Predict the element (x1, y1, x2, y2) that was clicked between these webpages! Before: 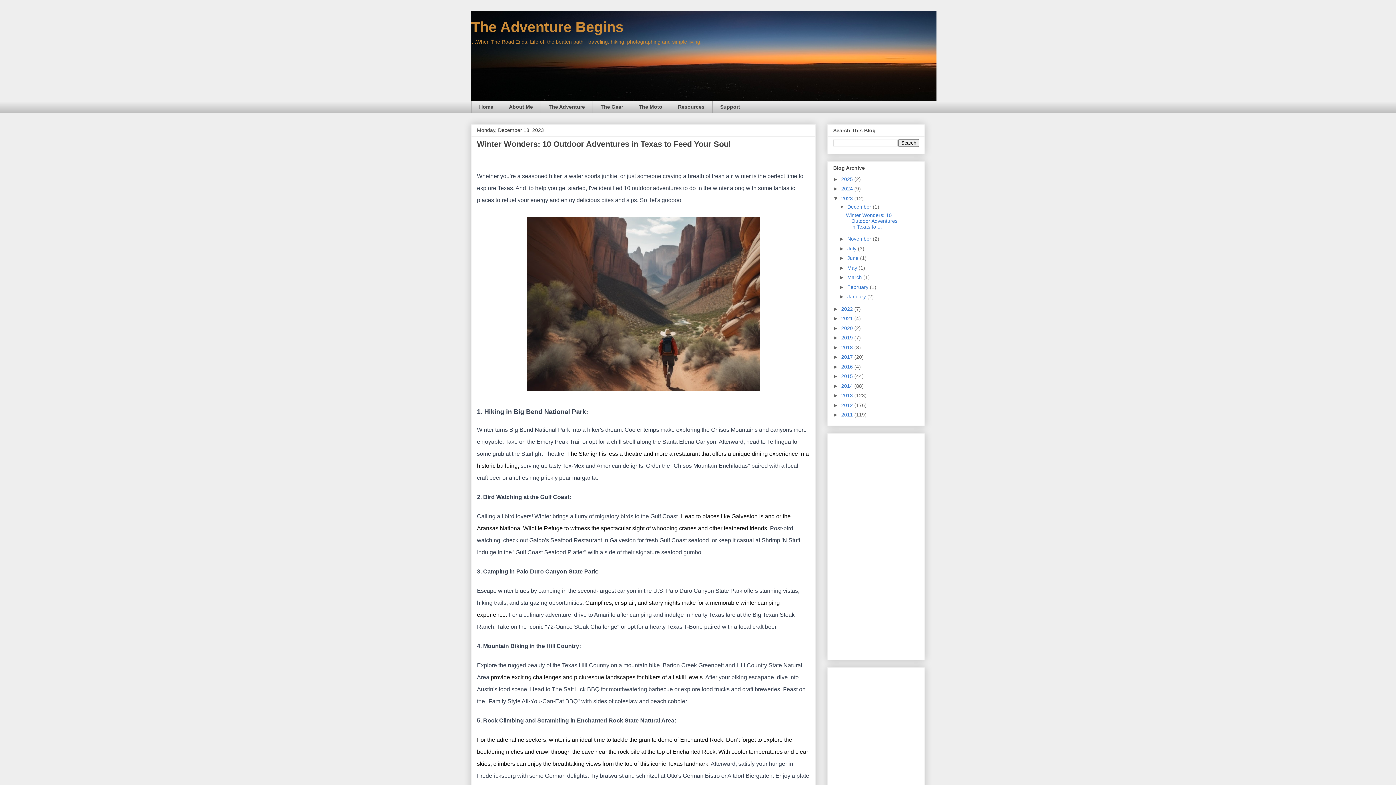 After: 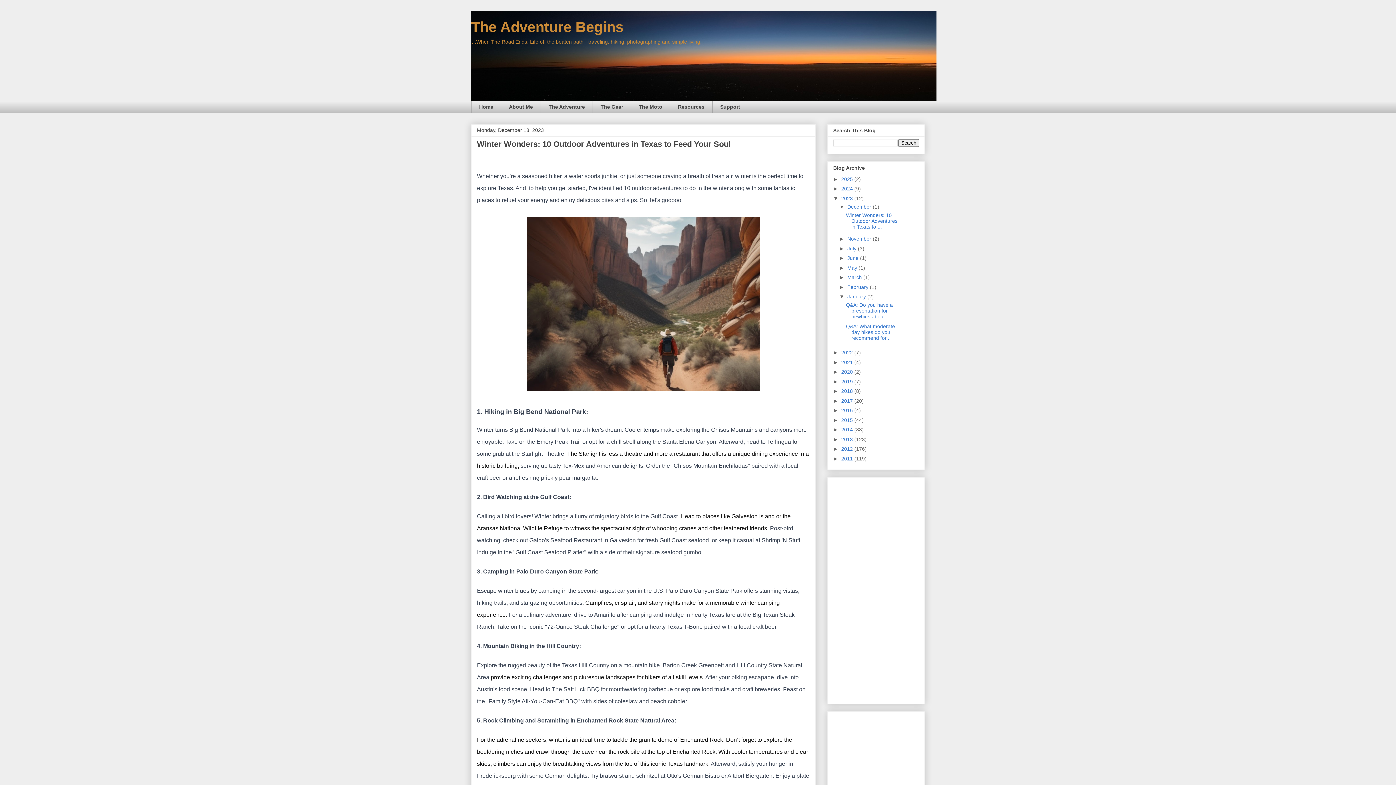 Action: bbox: (839, 293, 847, 299) label: ►  